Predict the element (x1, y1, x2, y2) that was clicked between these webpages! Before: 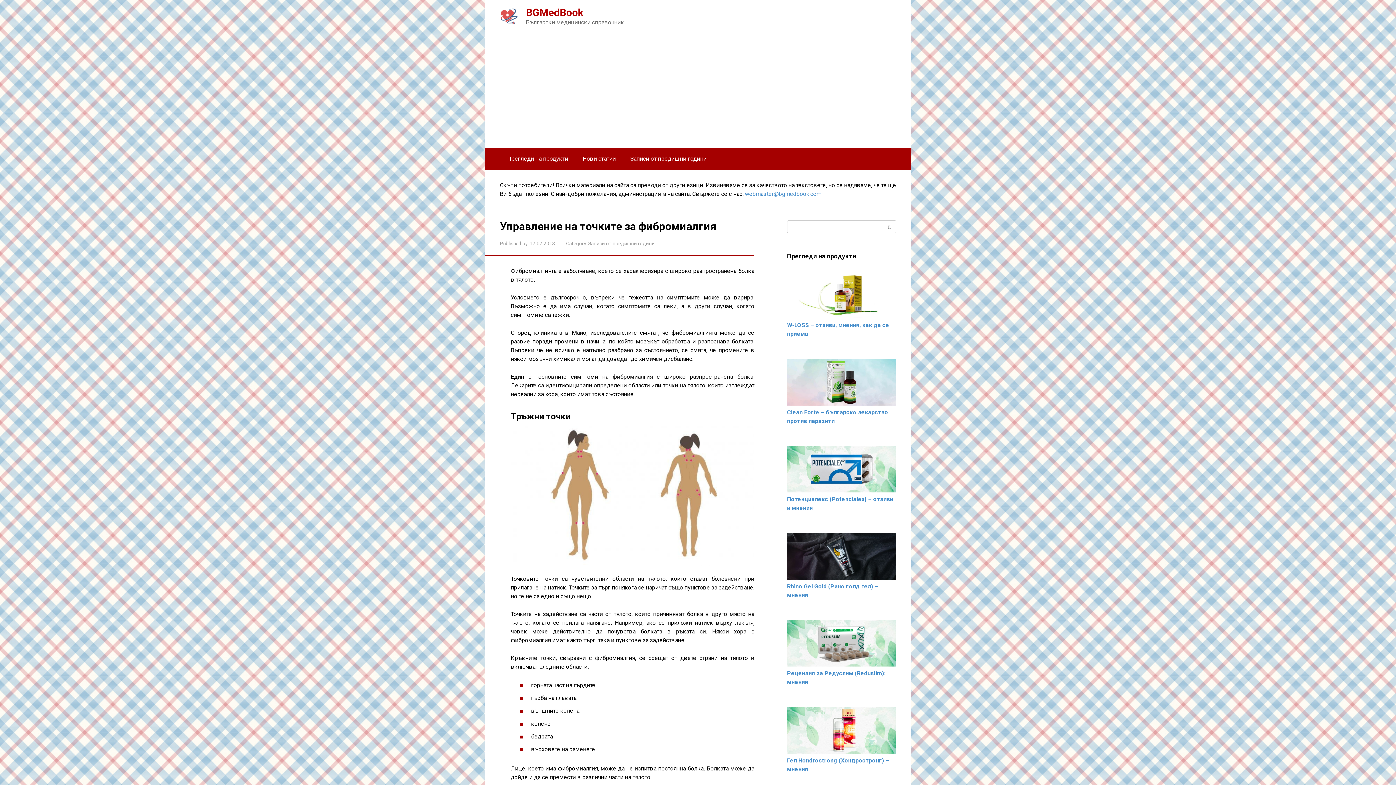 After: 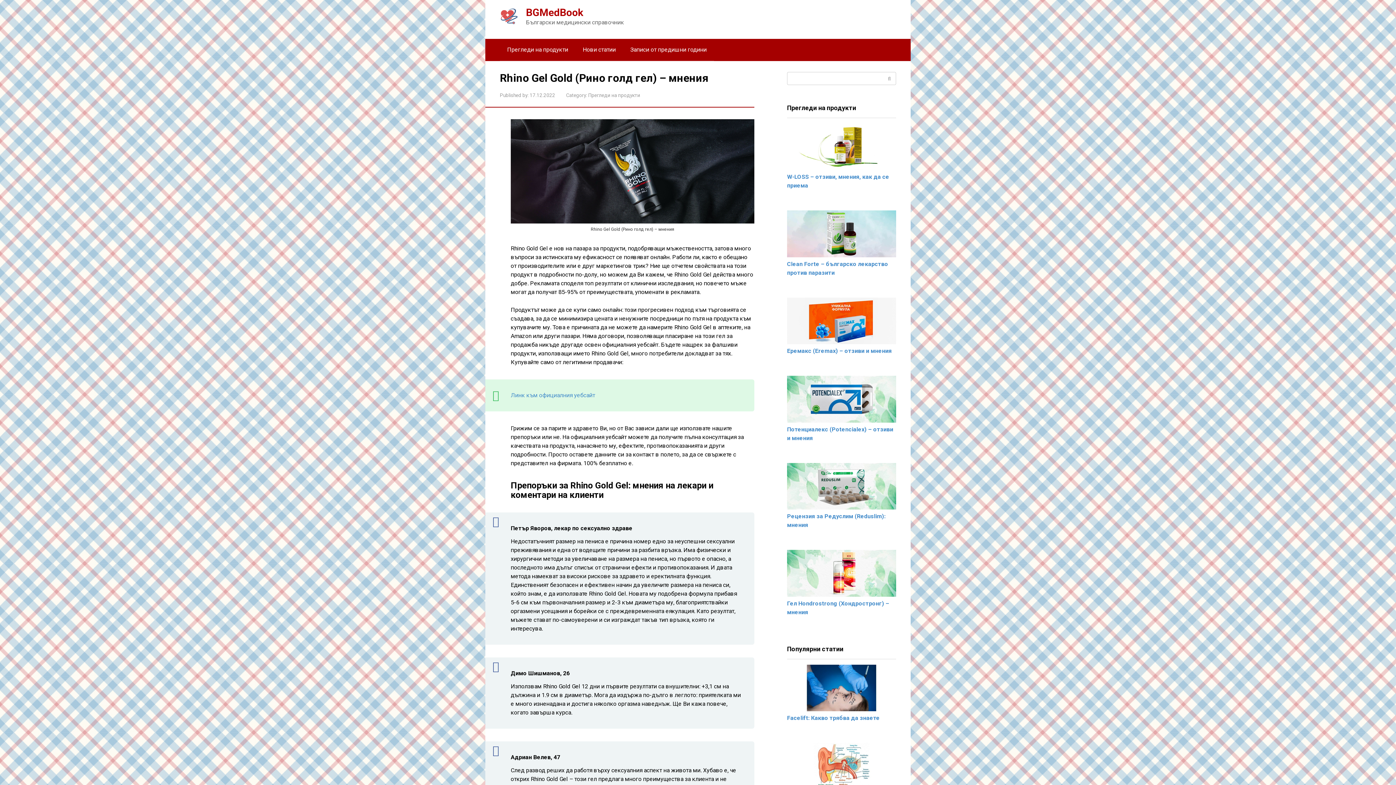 Action: bbox: (787, 574, 896, 581)